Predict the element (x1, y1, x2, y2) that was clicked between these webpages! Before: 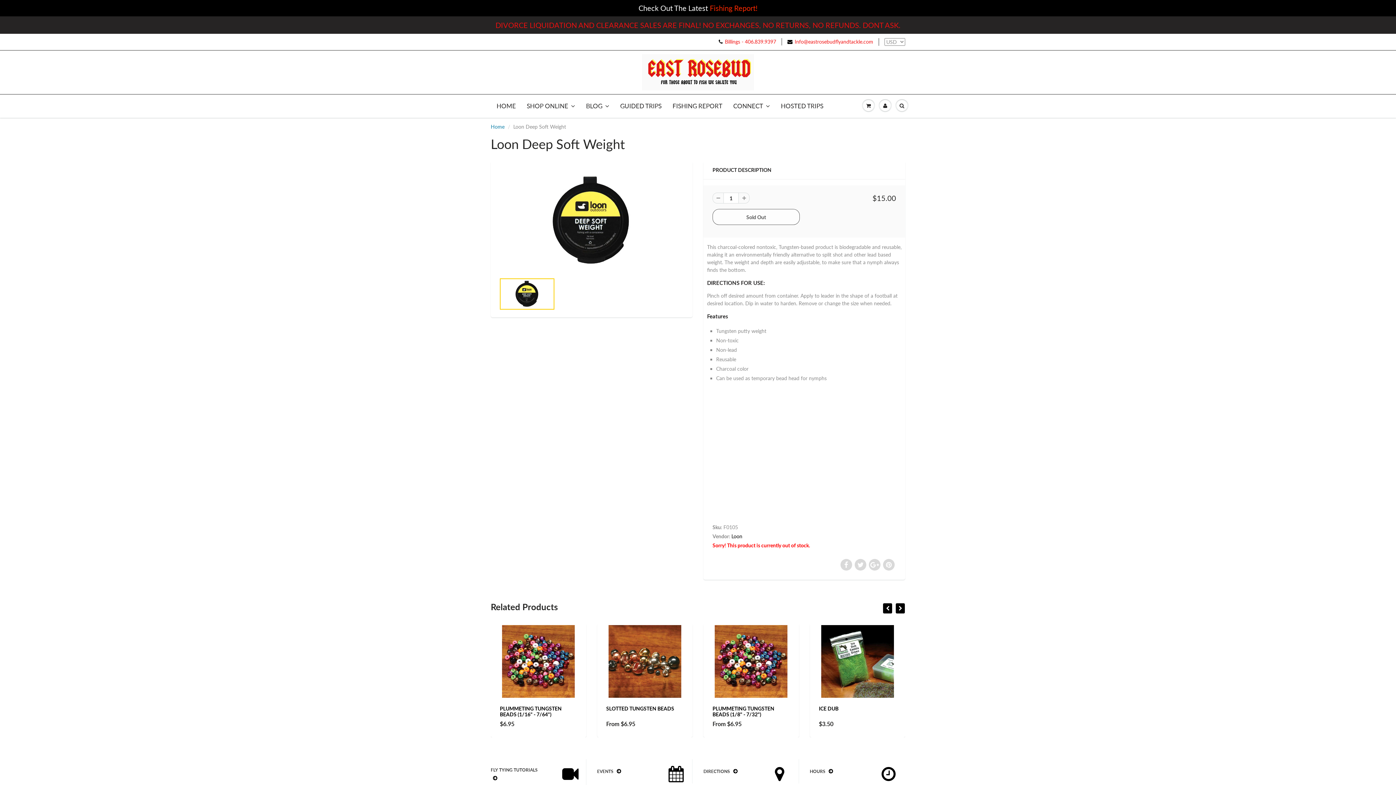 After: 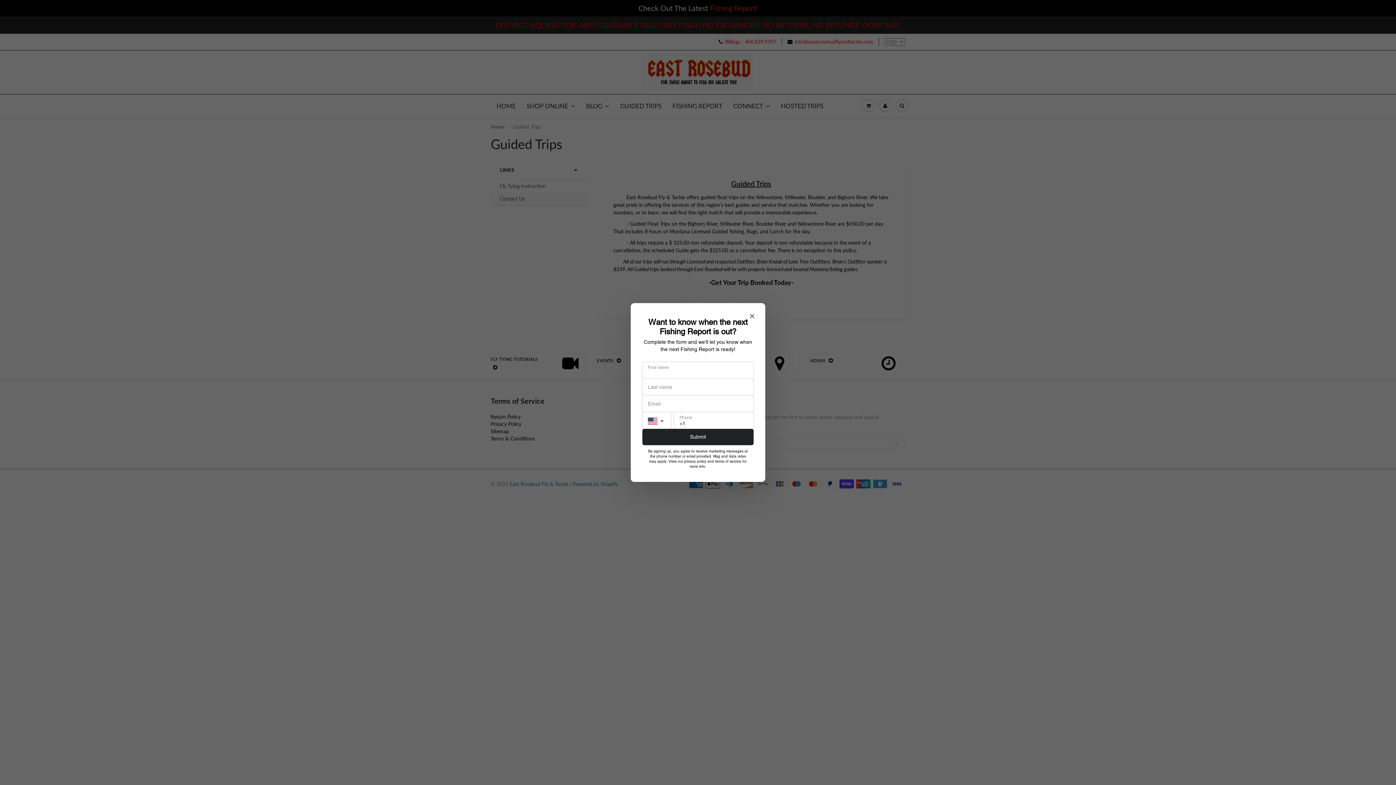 Action: label: GUIDED TRIPS bbox: (614, 94, 667, 117)